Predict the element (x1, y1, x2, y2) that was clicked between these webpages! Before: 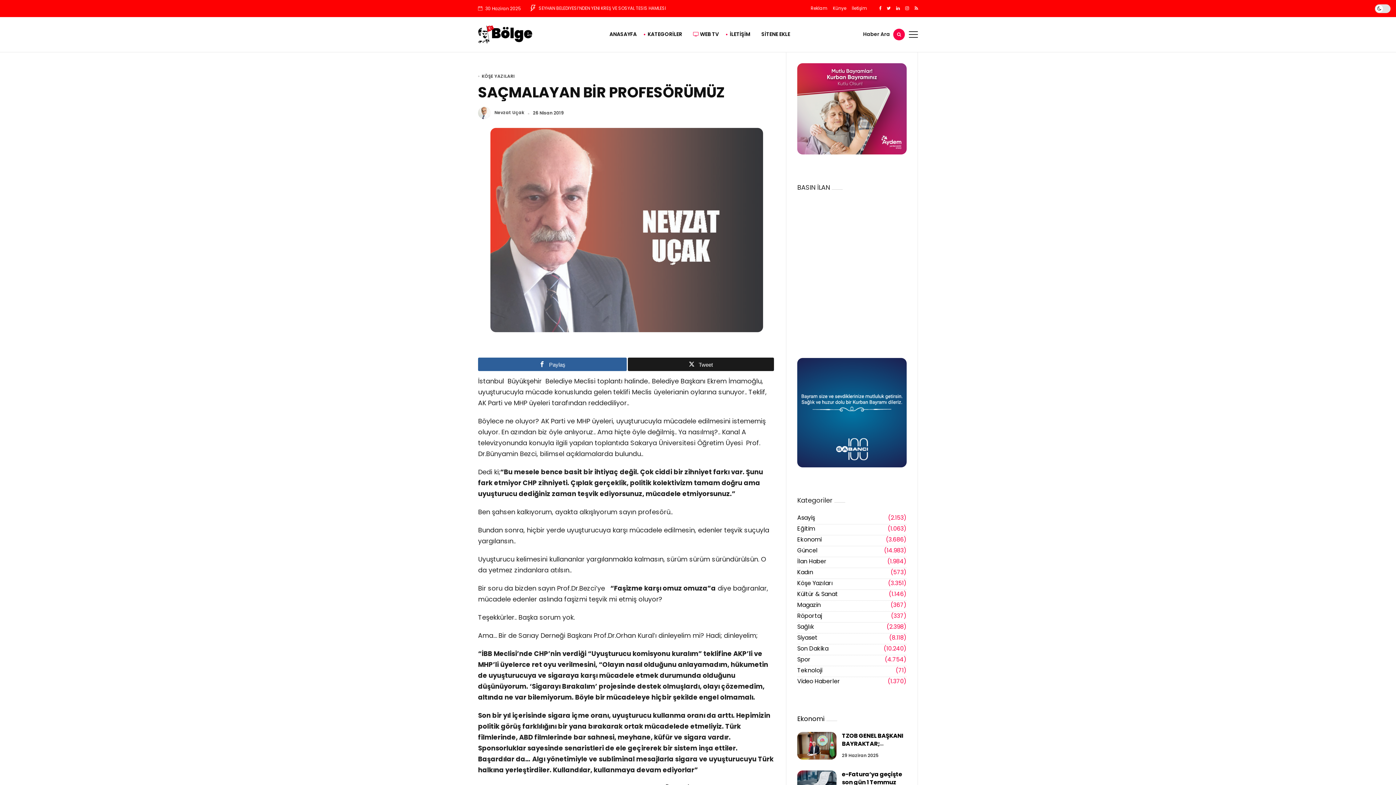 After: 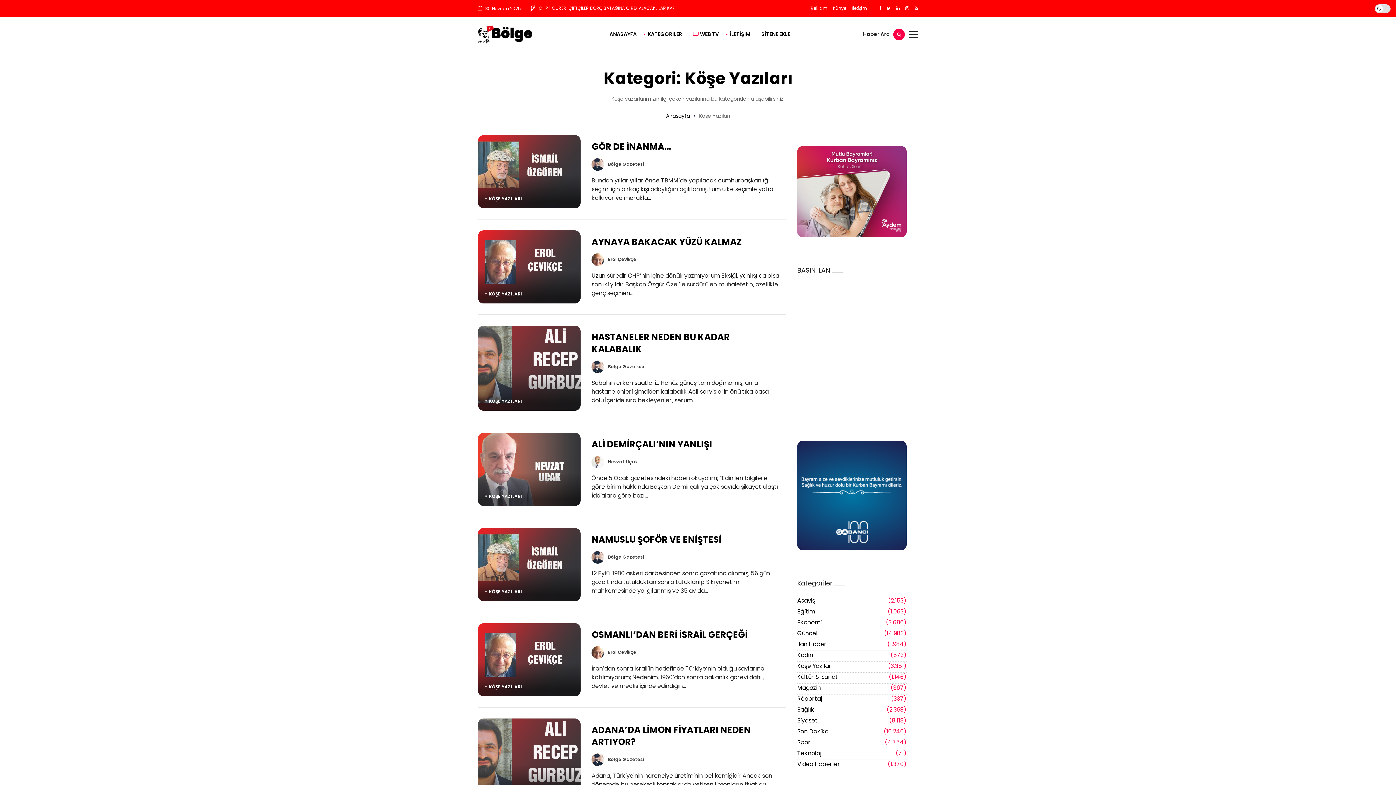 Action: label: Köşe Yazıları bbox: (797, 579, 833, 588)